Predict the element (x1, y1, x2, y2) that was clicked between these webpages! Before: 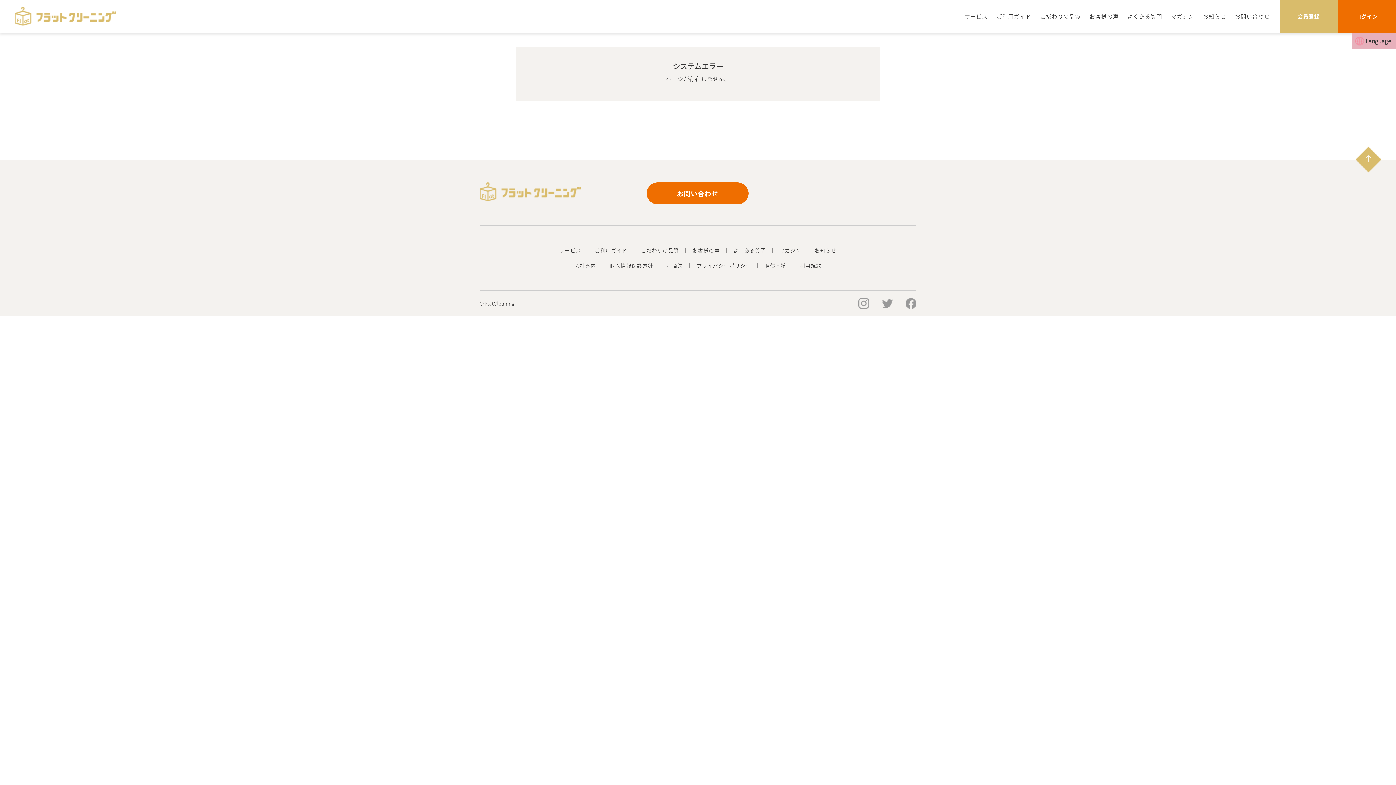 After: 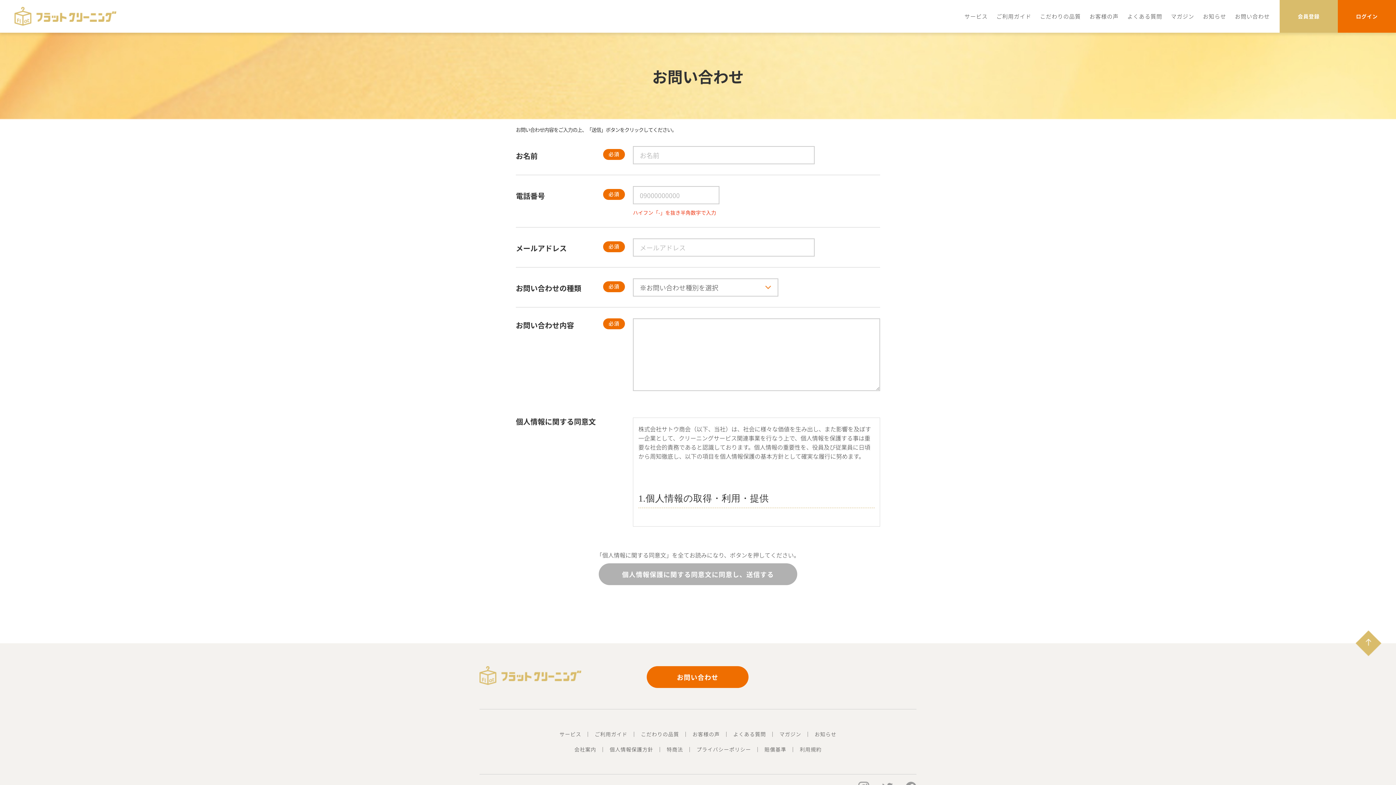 Action: bbox: (1235, 12, 1270, 20) label: お問い合わせ